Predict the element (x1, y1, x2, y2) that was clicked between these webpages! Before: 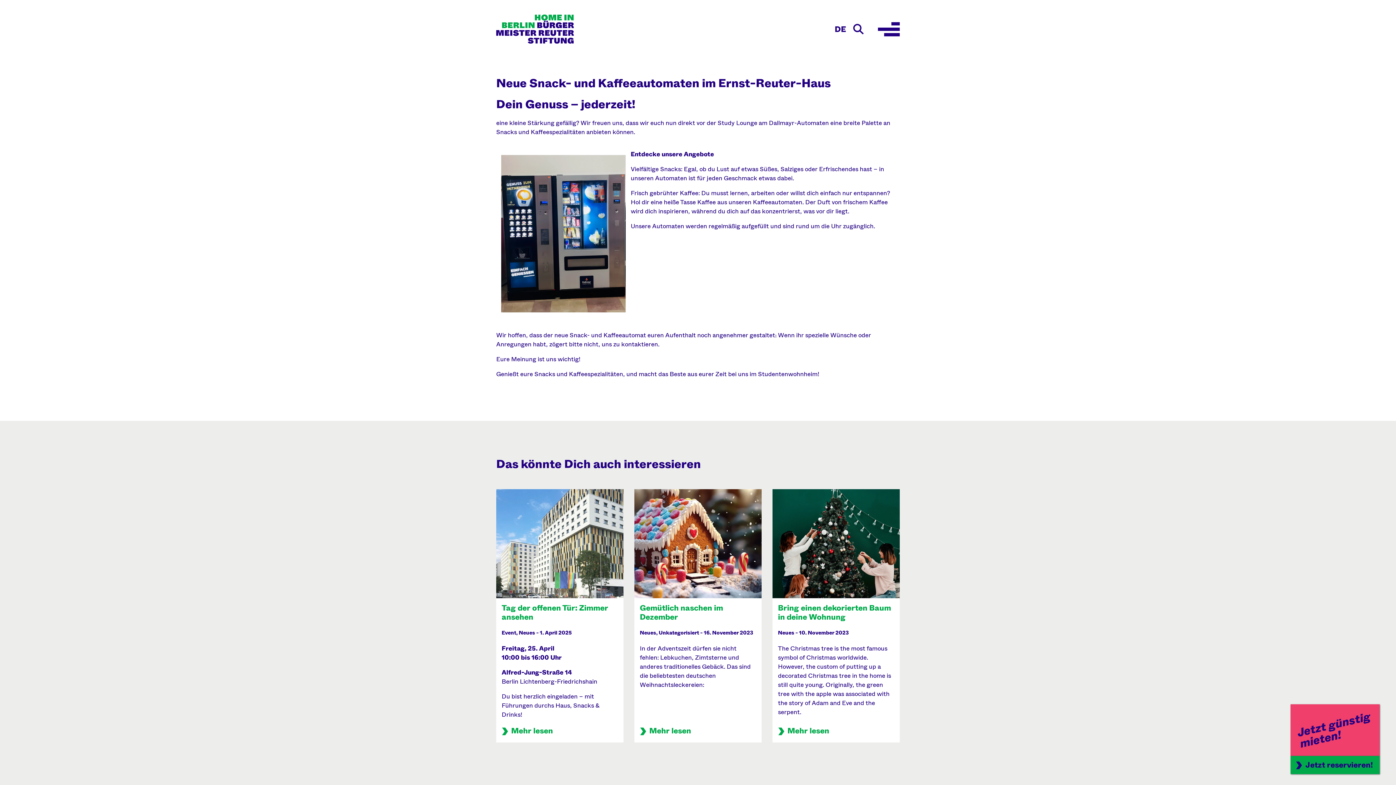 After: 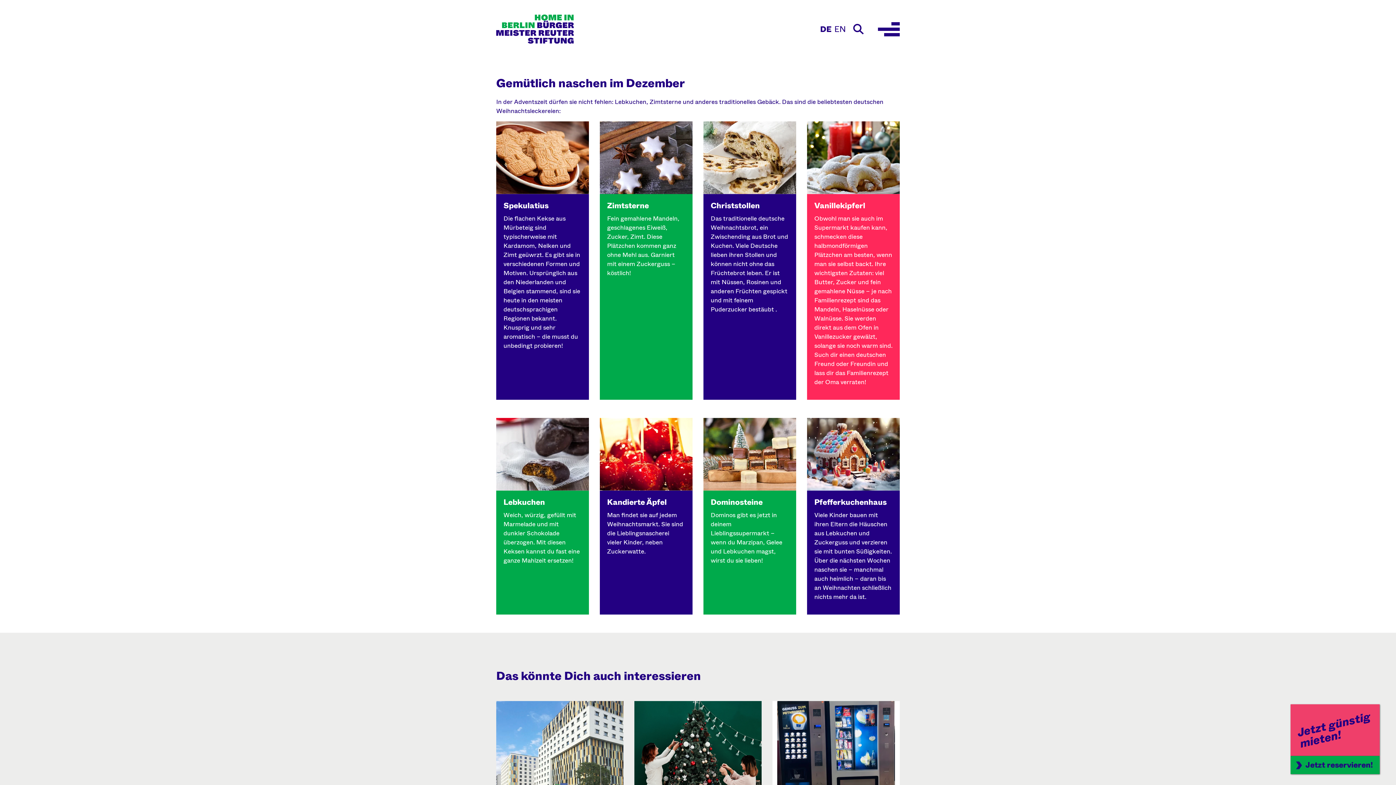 Action: bbox: (634, 489, 761, 598)